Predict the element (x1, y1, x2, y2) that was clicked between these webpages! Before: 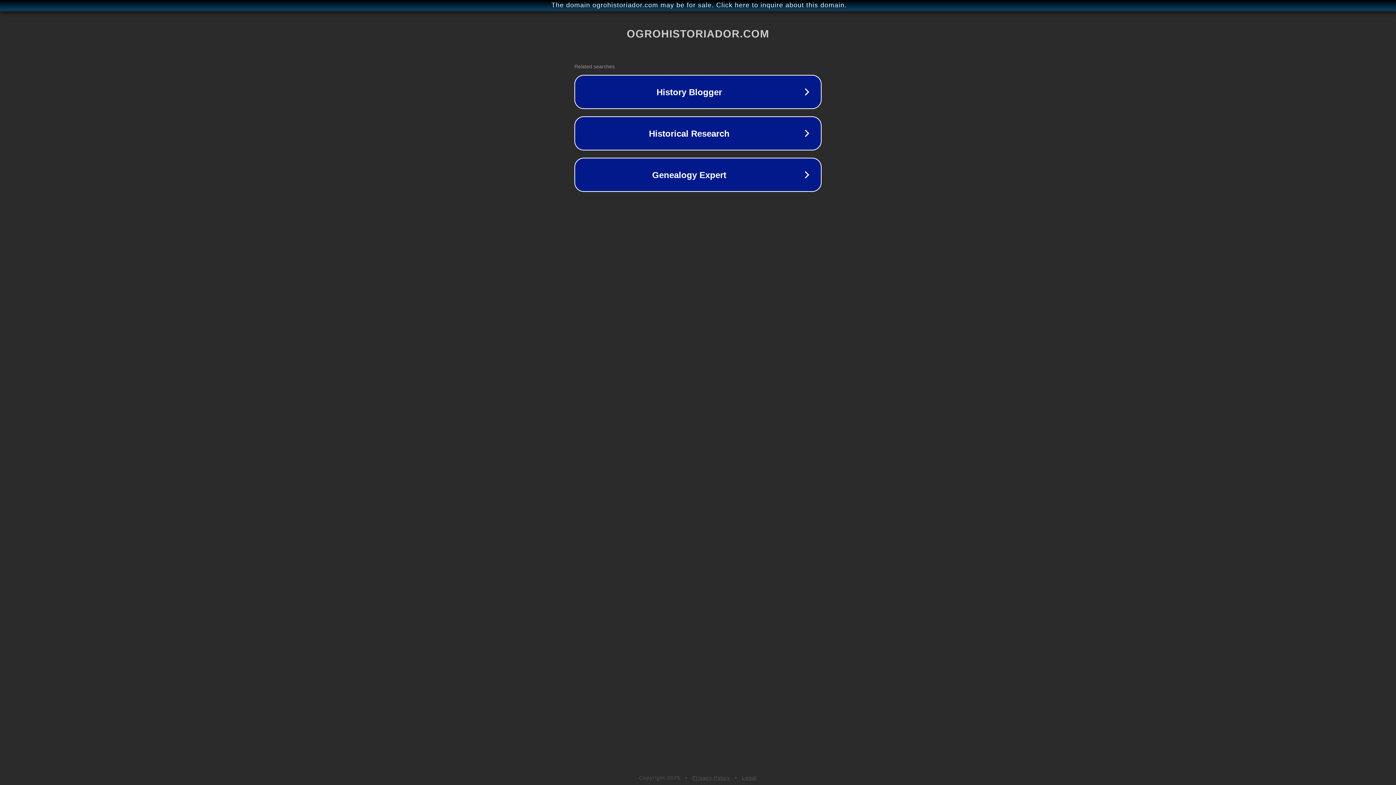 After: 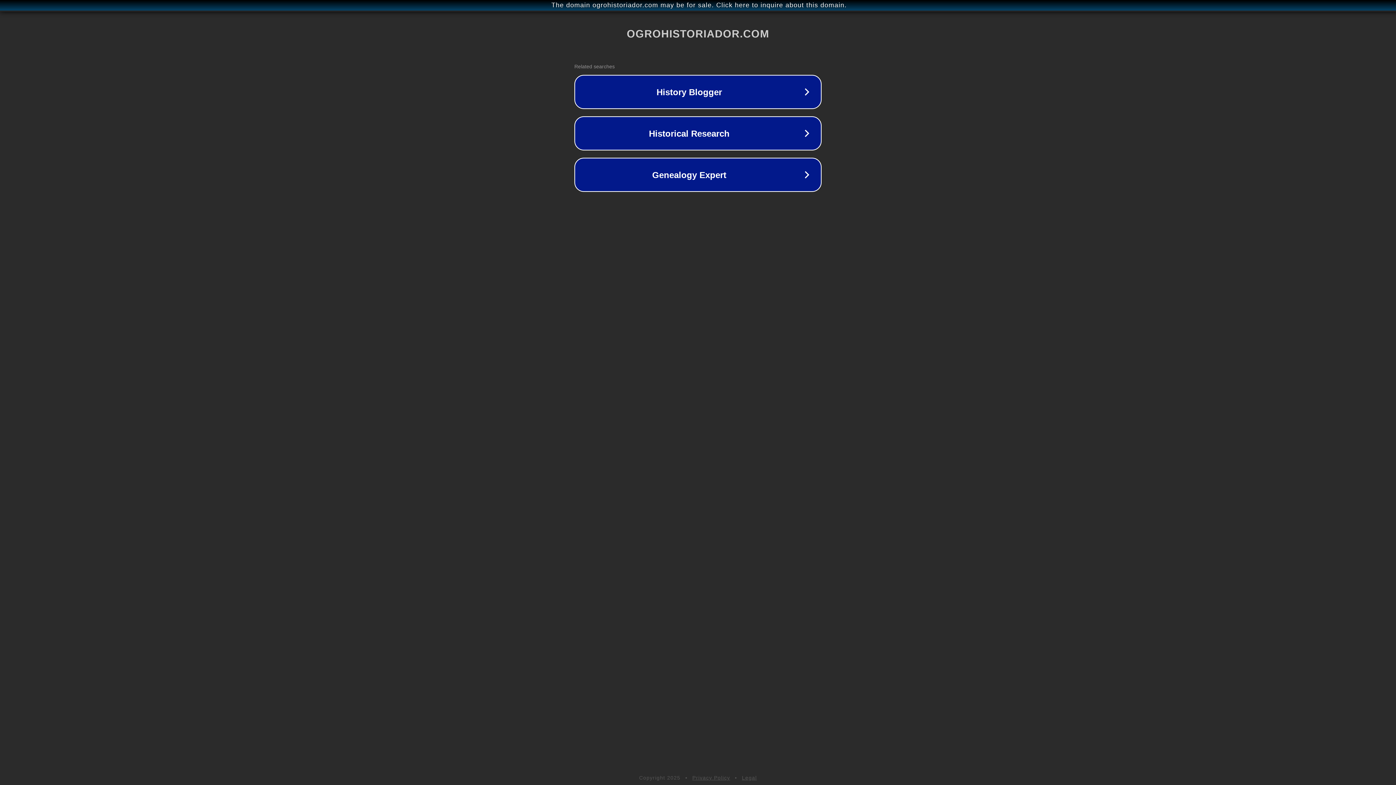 Action: bbox: (742, 775, 757, 781) label: Legal